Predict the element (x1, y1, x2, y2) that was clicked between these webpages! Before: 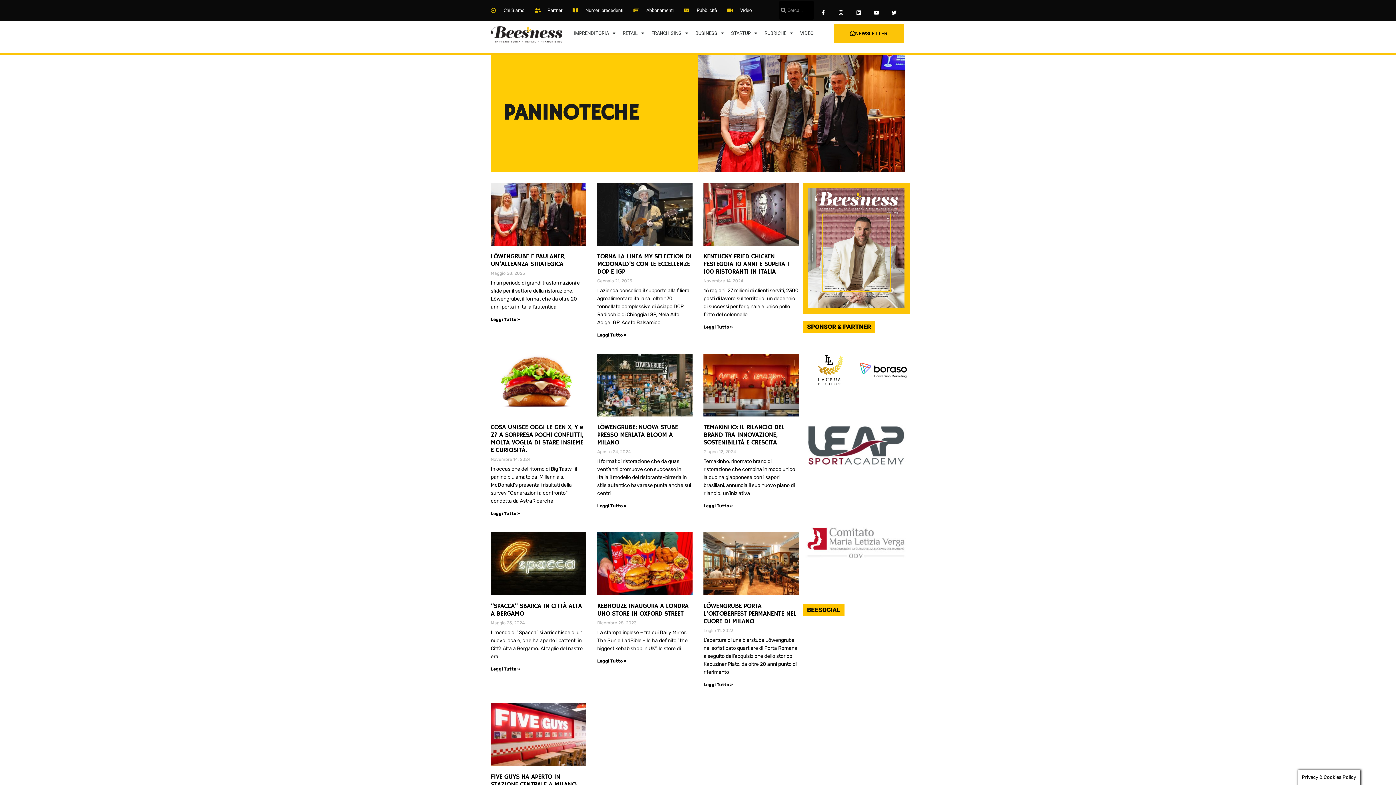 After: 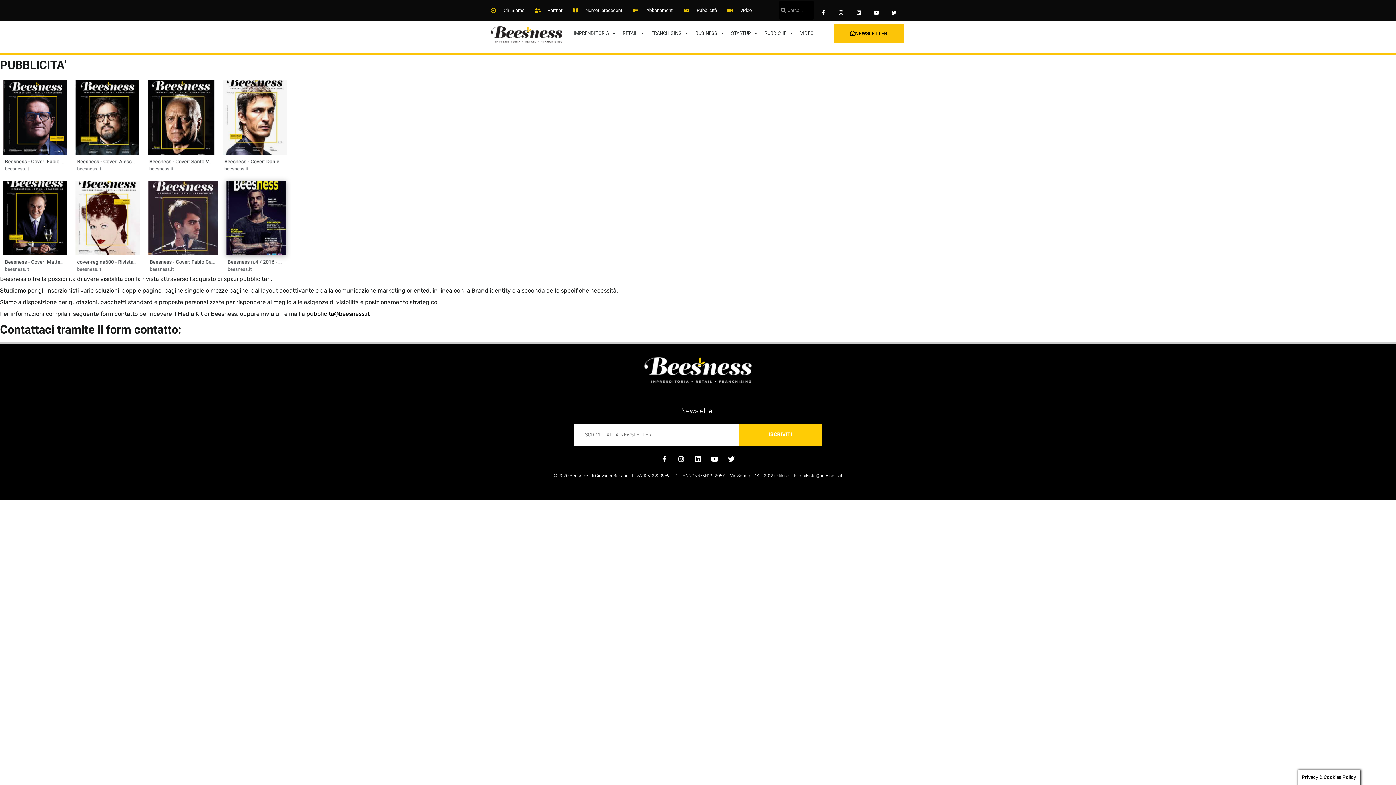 Action: label: Pubblicità bbox: (684, 4, 717, 16)